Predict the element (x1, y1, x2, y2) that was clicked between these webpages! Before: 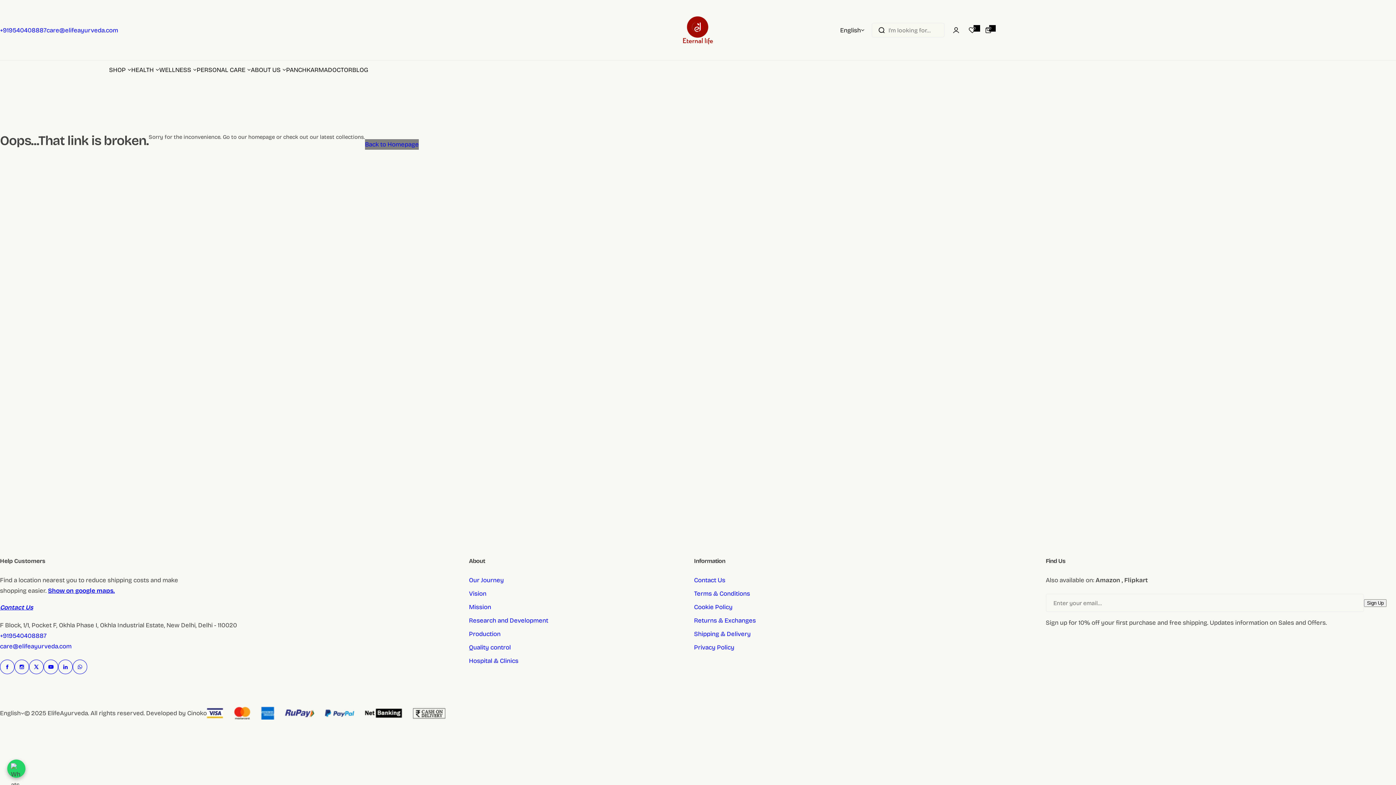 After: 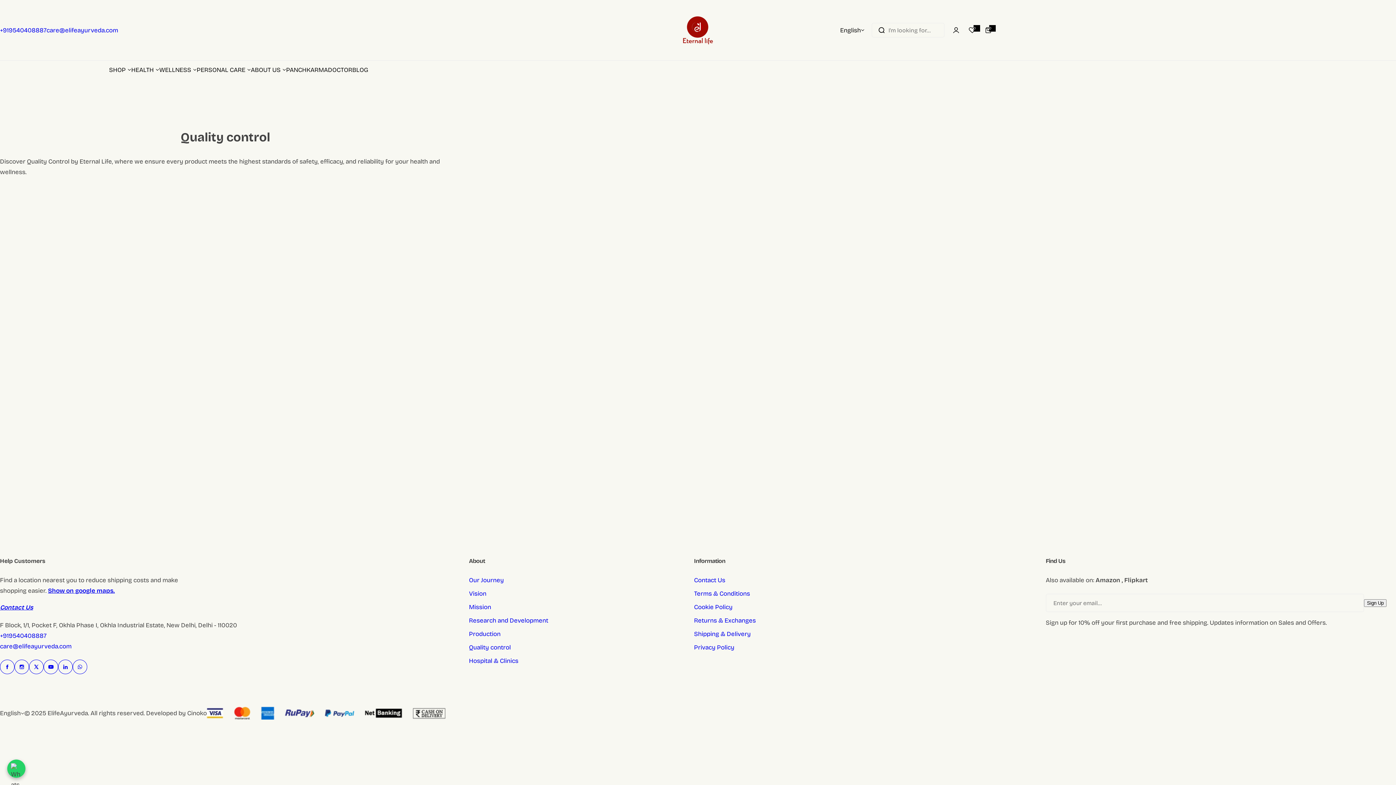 Action: label: Quality control bbox: (469, 644, 510, 651)